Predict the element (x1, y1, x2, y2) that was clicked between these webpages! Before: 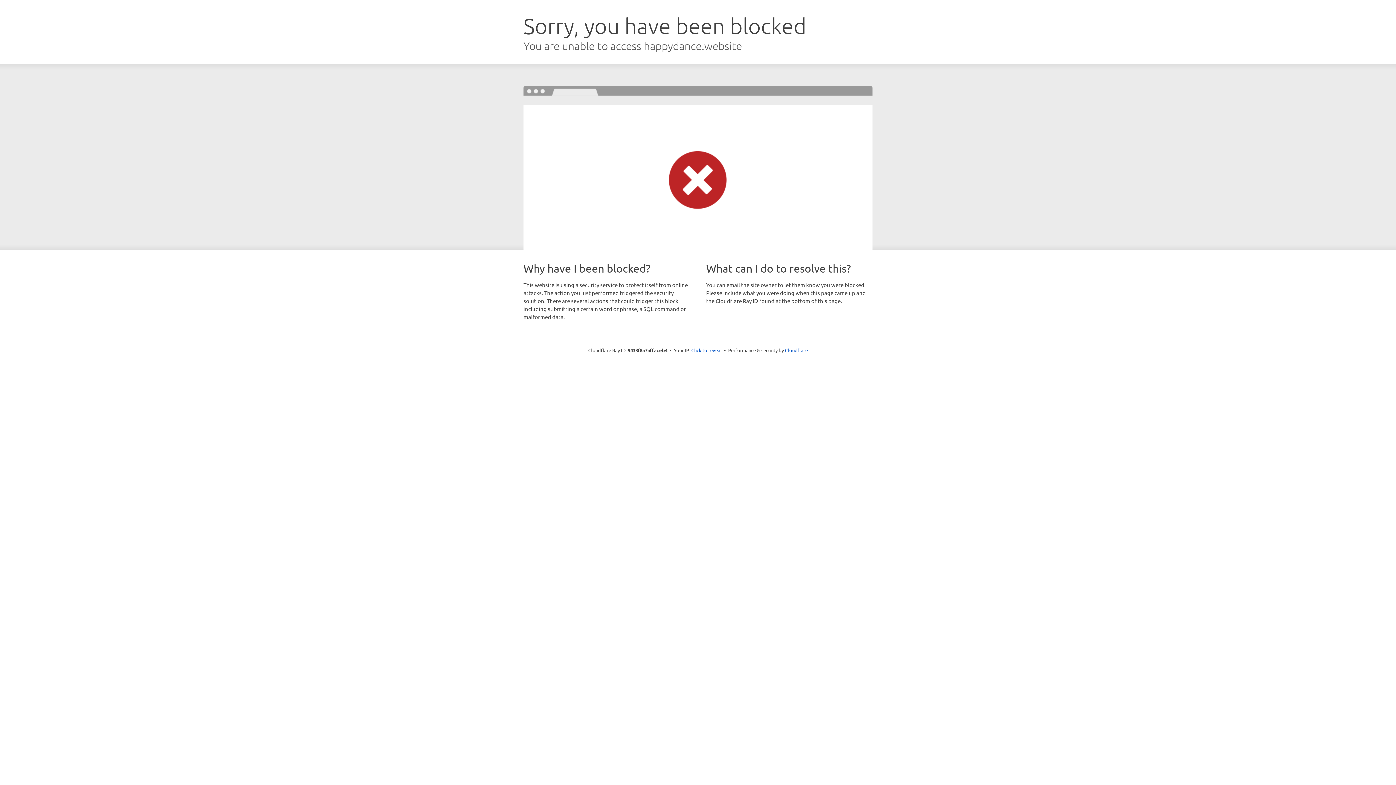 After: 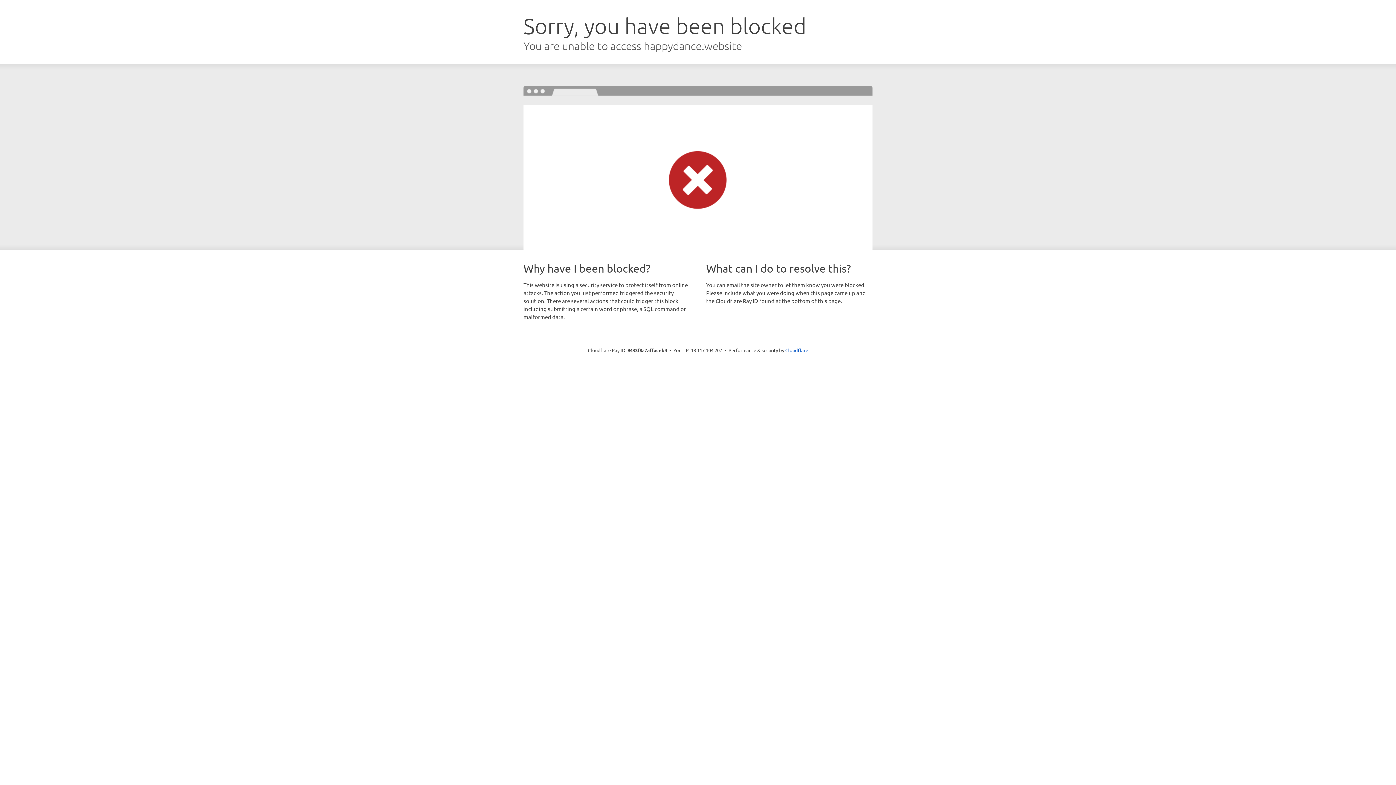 Action: label: Click to reveal bbox: (691, 346, 722, 353)